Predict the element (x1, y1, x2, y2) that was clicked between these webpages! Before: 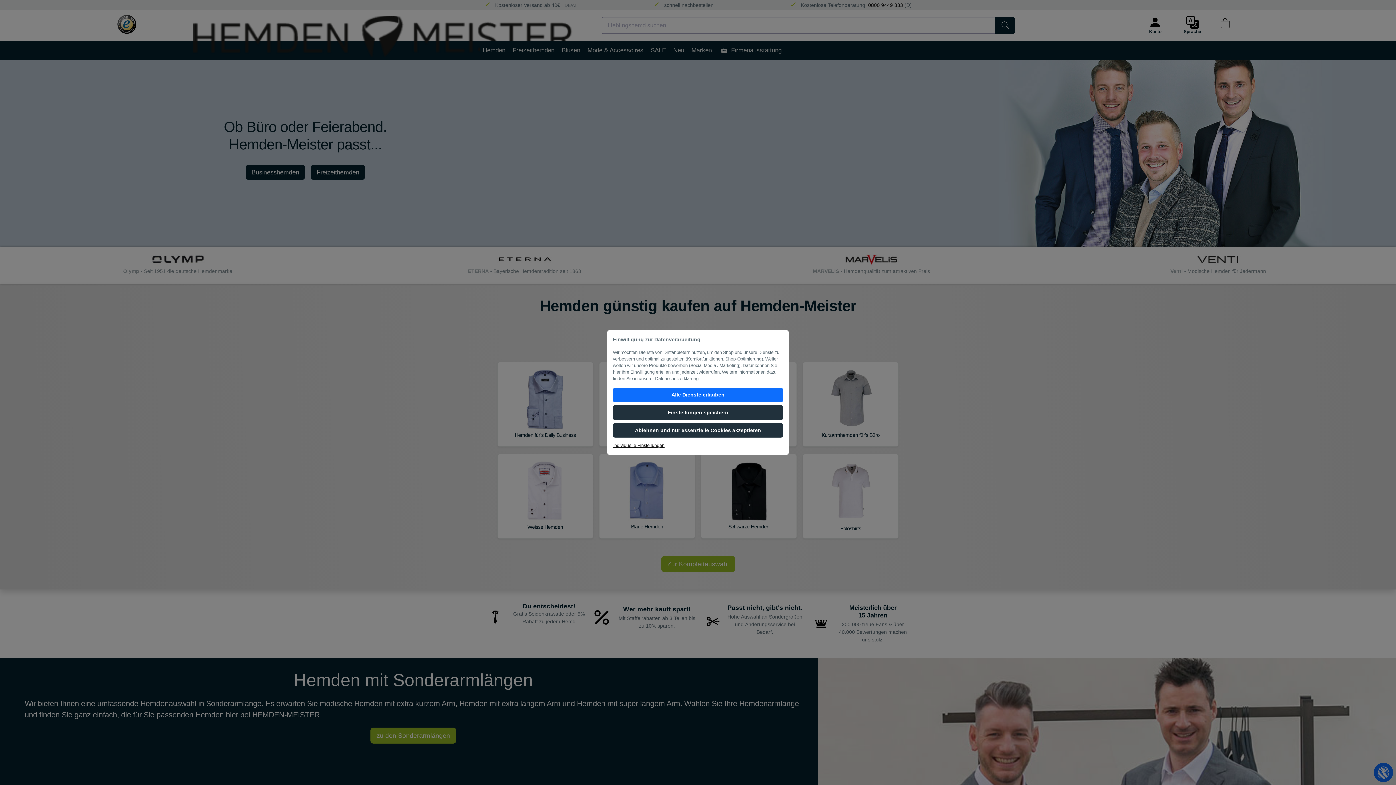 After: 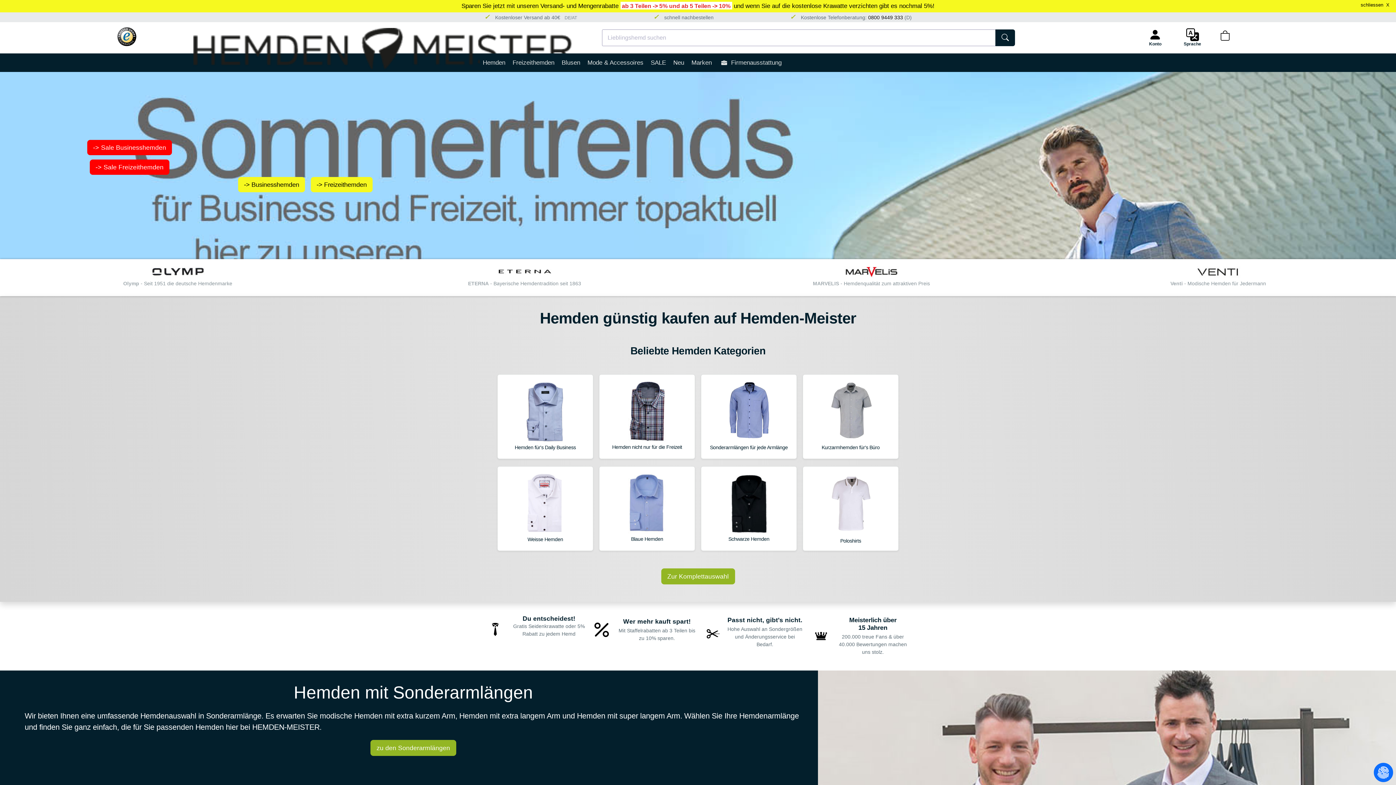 Action: label: Einstellungen speichern bbox: (613, 405, 783, 420)